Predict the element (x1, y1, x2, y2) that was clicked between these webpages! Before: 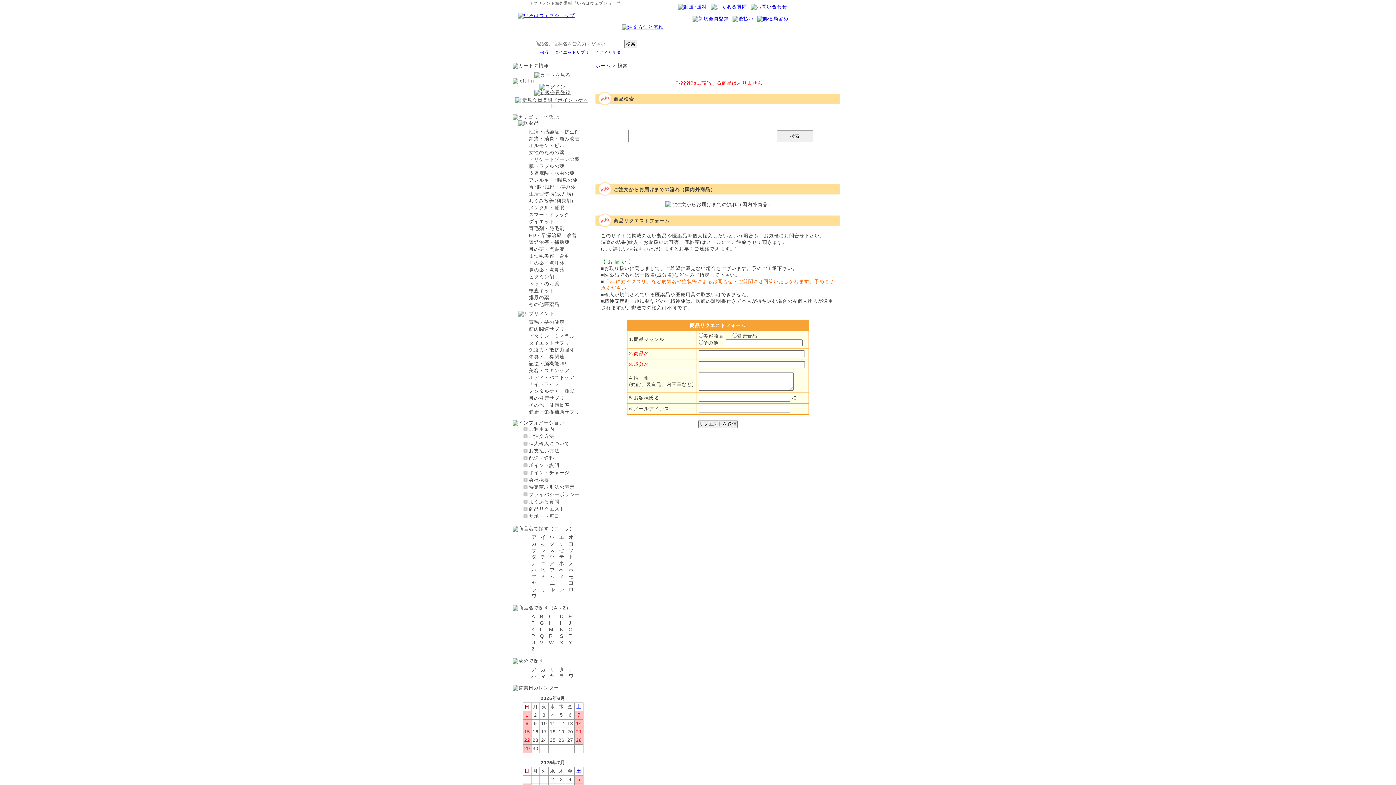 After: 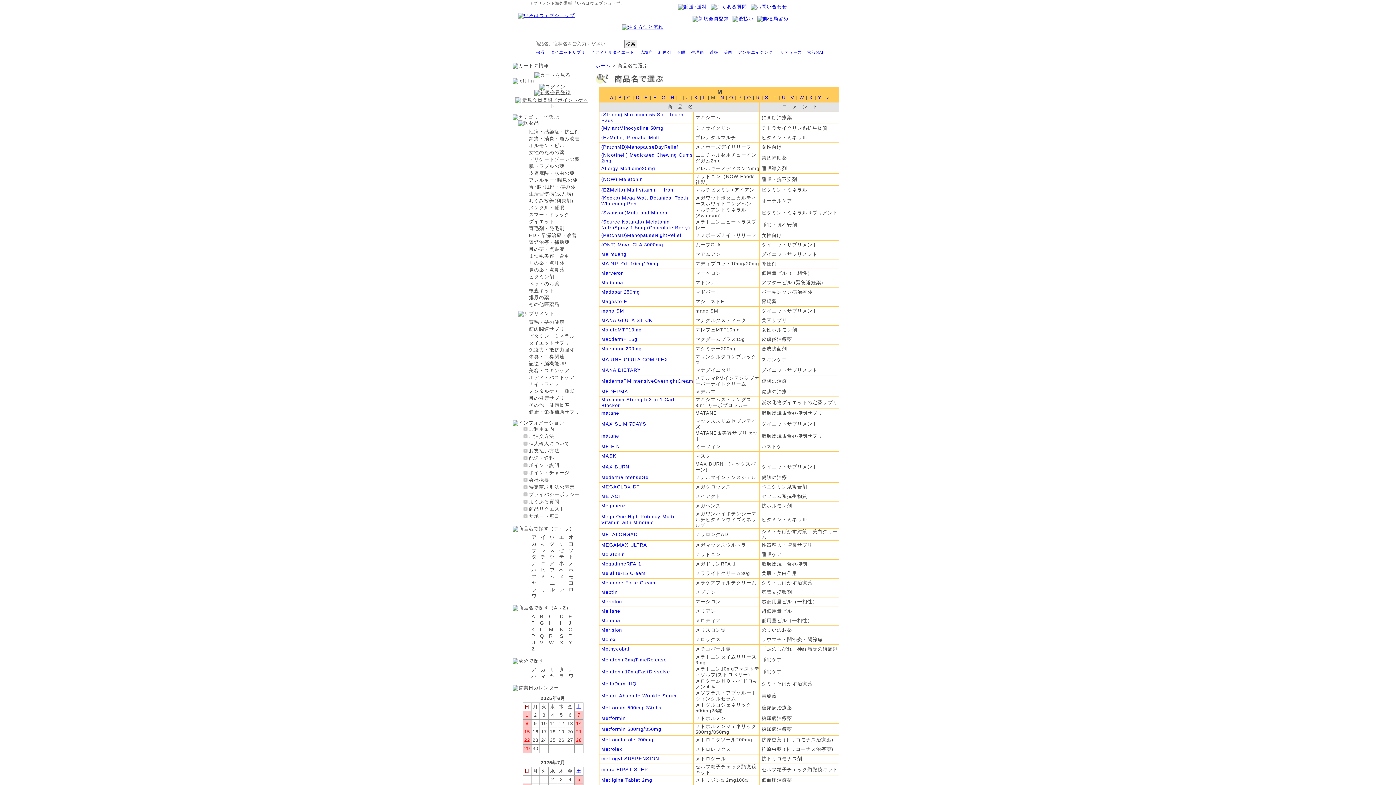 Action: bbox: (549, 626, 553, 632) label: M